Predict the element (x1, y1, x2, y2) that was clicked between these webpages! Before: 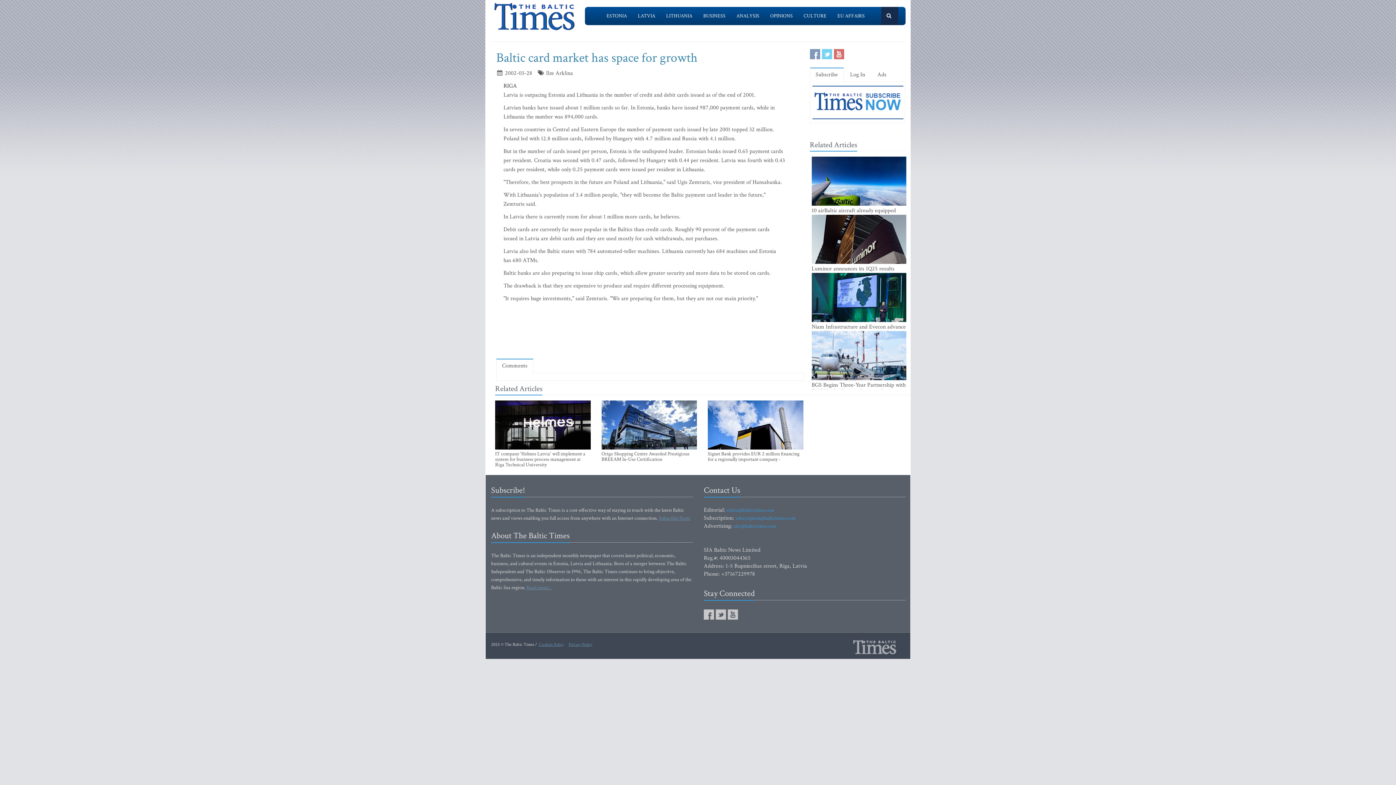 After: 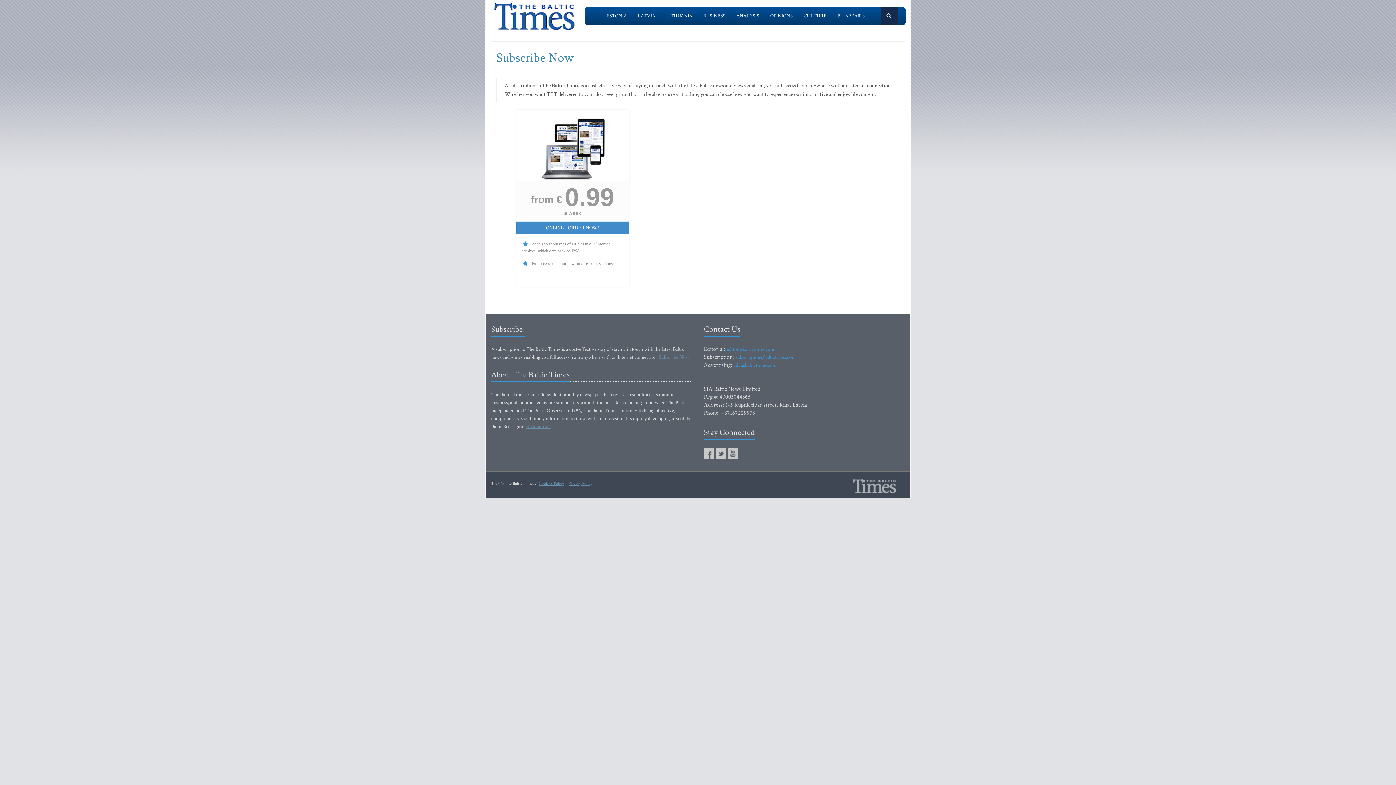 Action: bbox: (658, 515, 690, 521) label: Subscribe Now!